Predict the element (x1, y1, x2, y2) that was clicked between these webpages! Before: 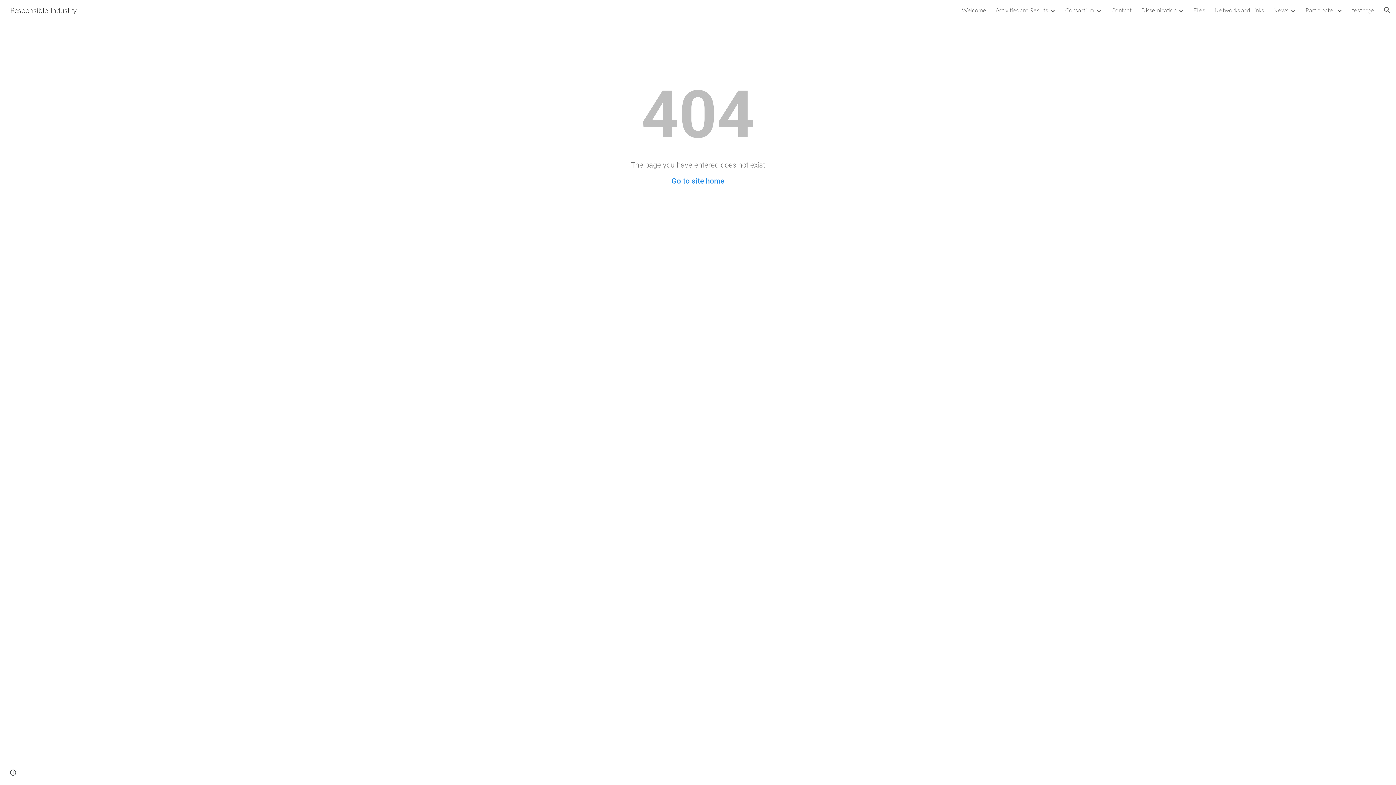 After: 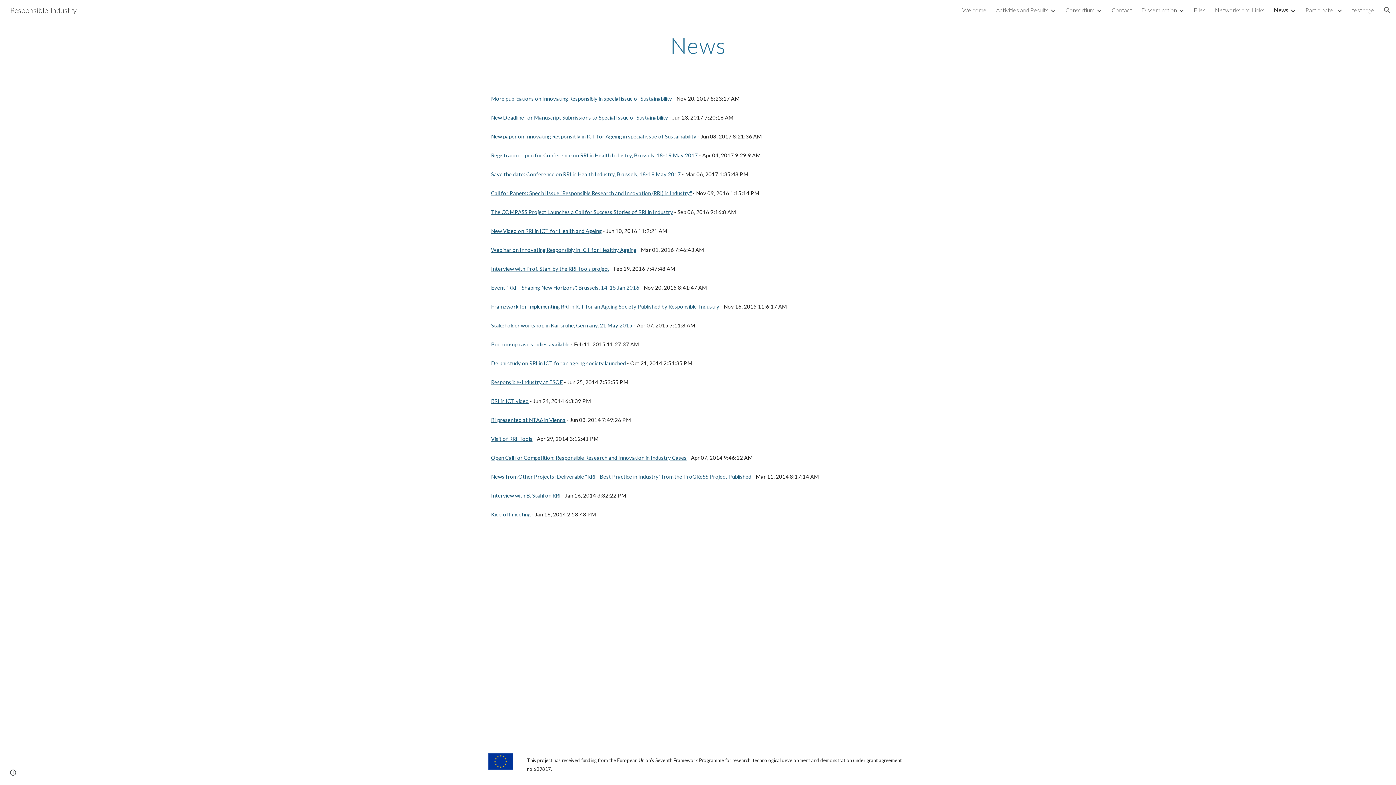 Action: bbox: (1273, 6, 1288, 13) label: News